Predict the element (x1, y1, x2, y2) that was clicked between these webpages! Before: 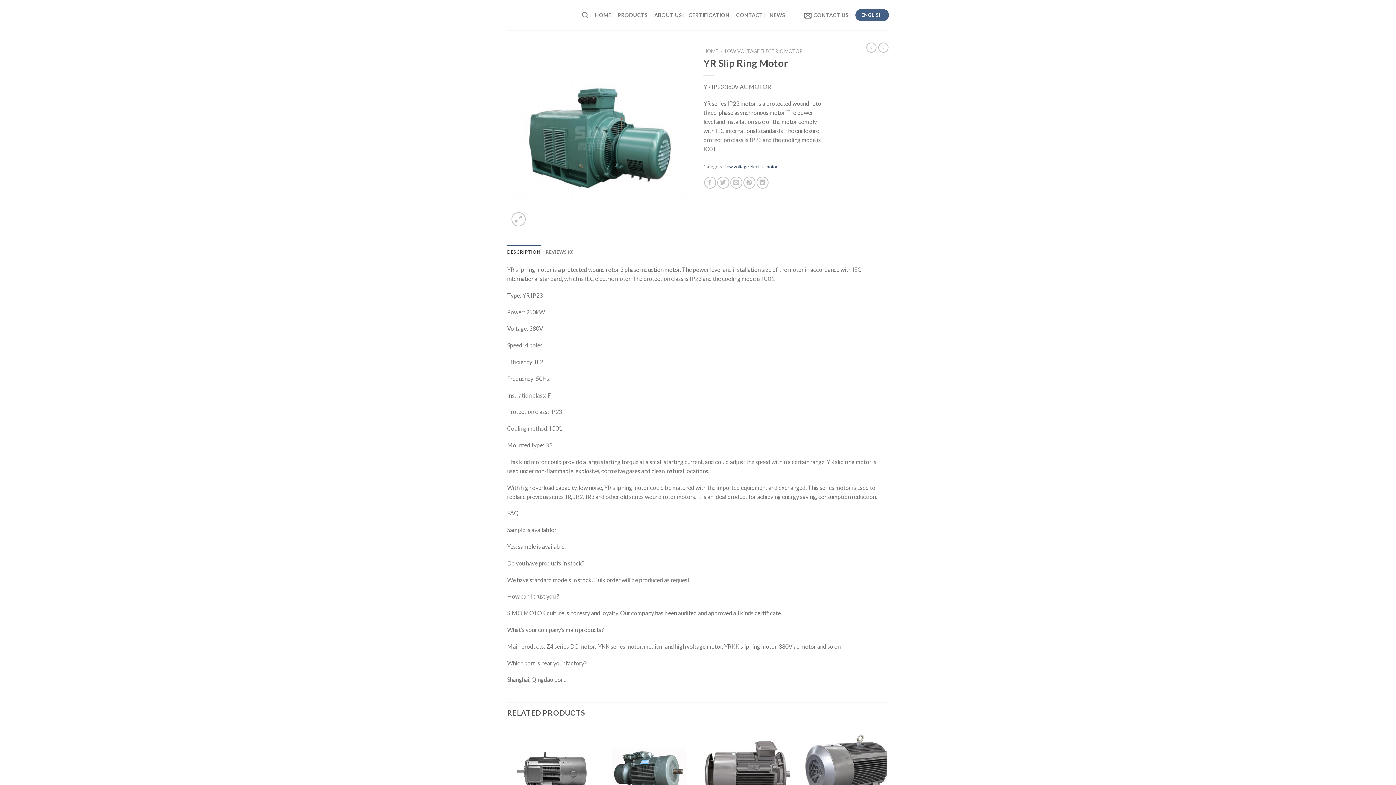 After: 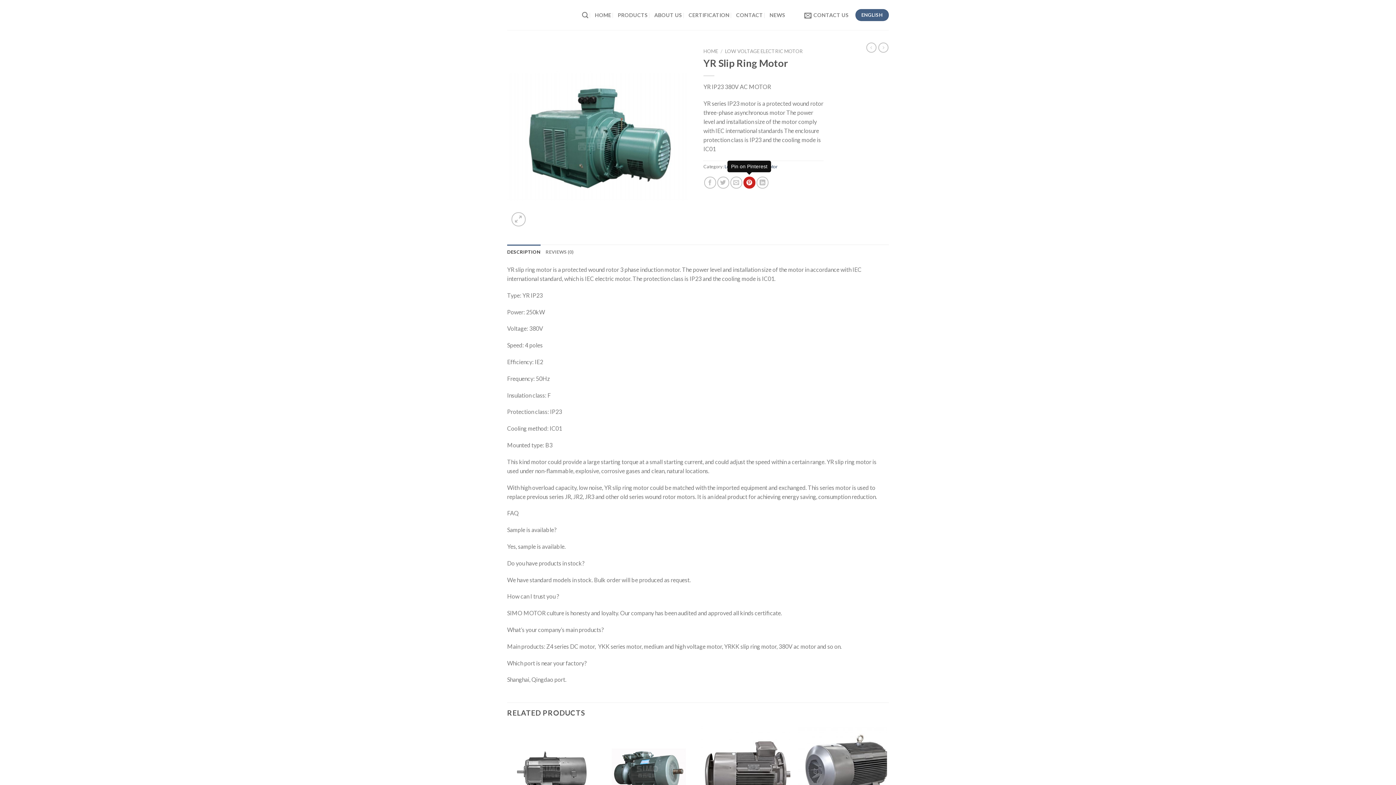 Action: bbox: (743, 176, 755, 188)